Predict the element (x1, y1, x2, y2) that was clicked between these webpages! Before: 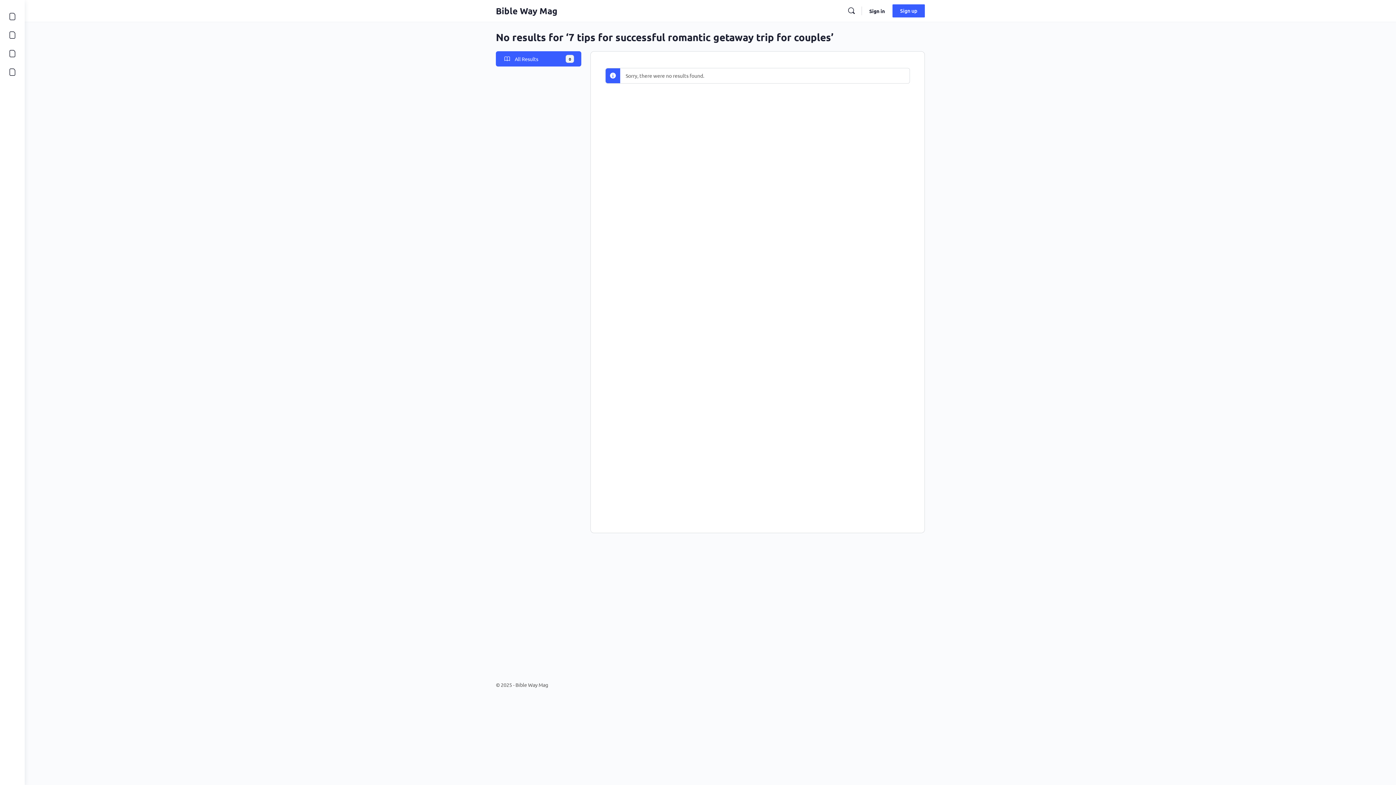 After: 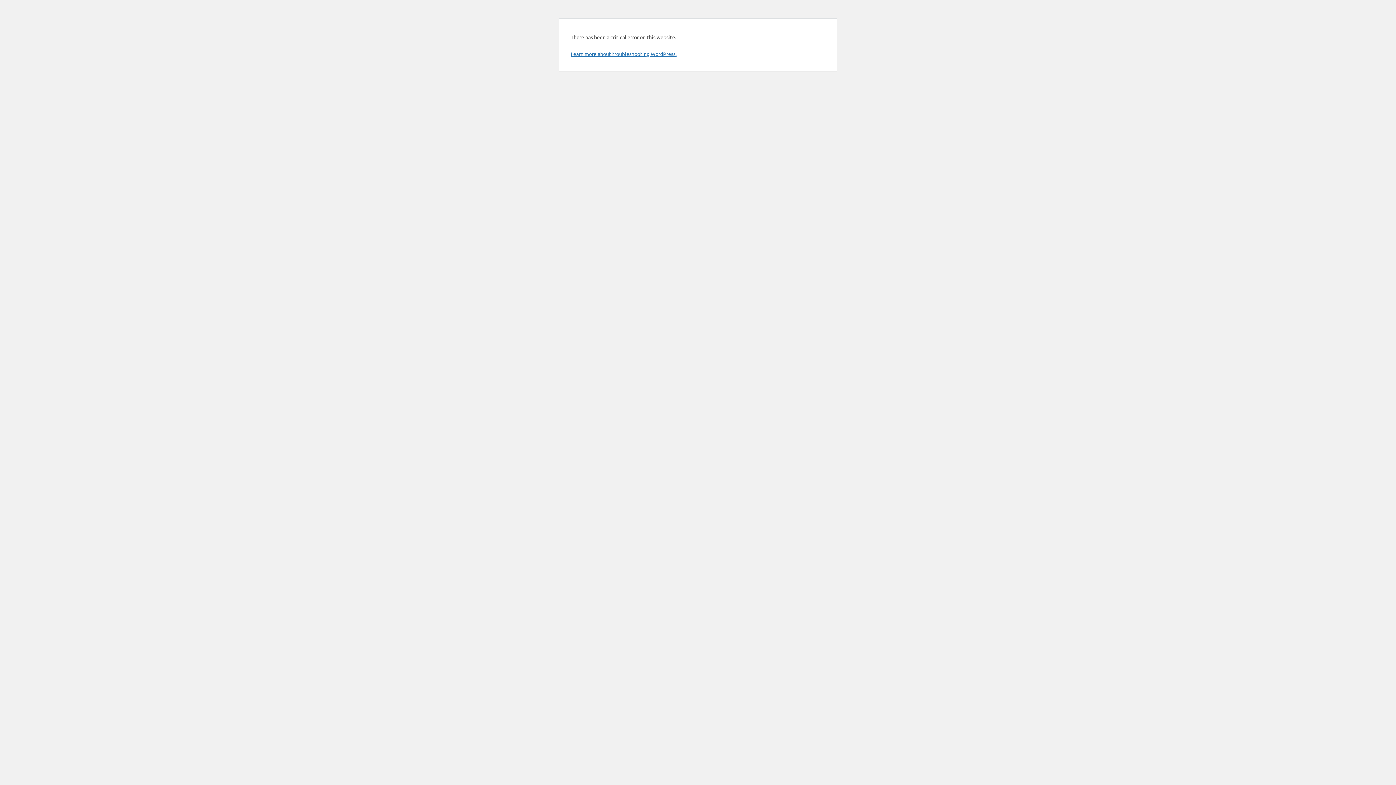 Action: bbox: (3, 7, 21, 25)